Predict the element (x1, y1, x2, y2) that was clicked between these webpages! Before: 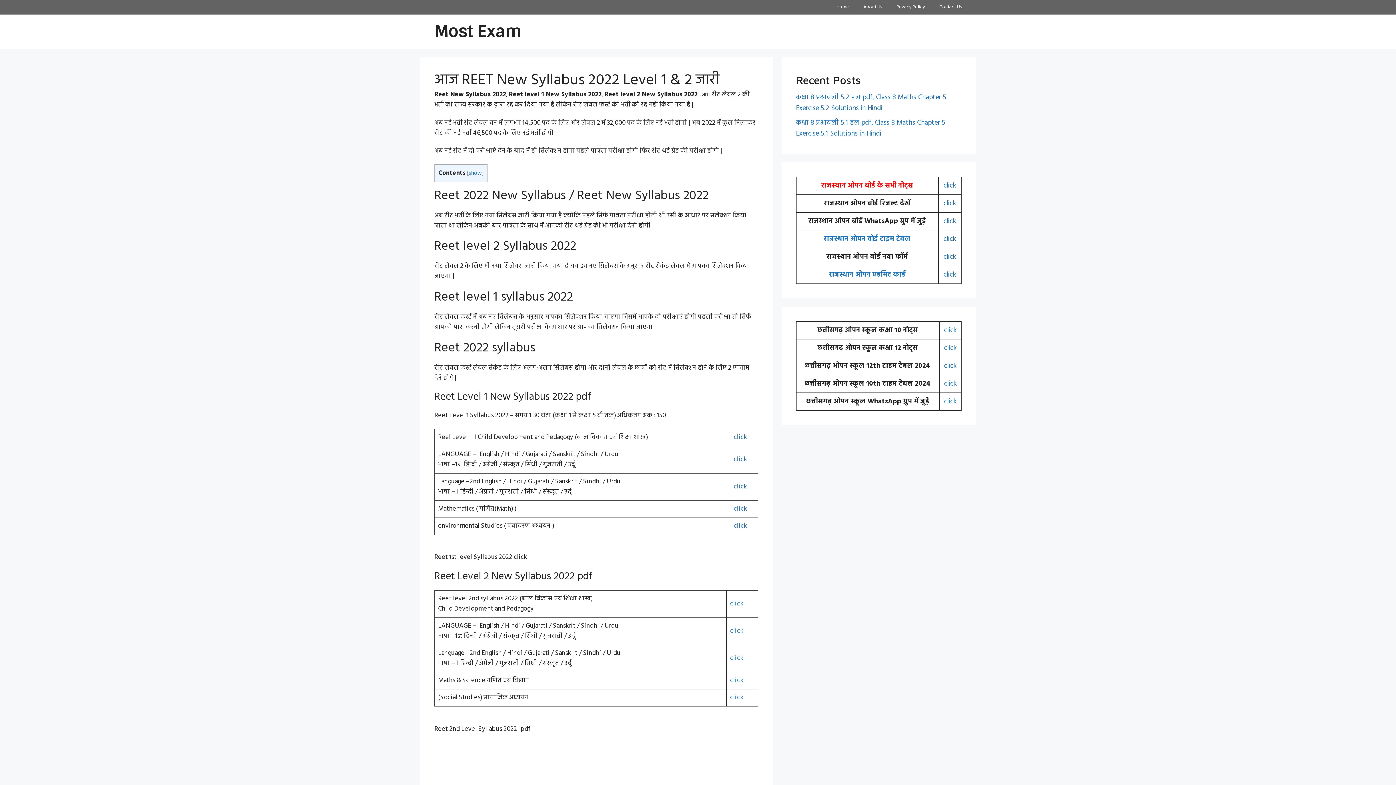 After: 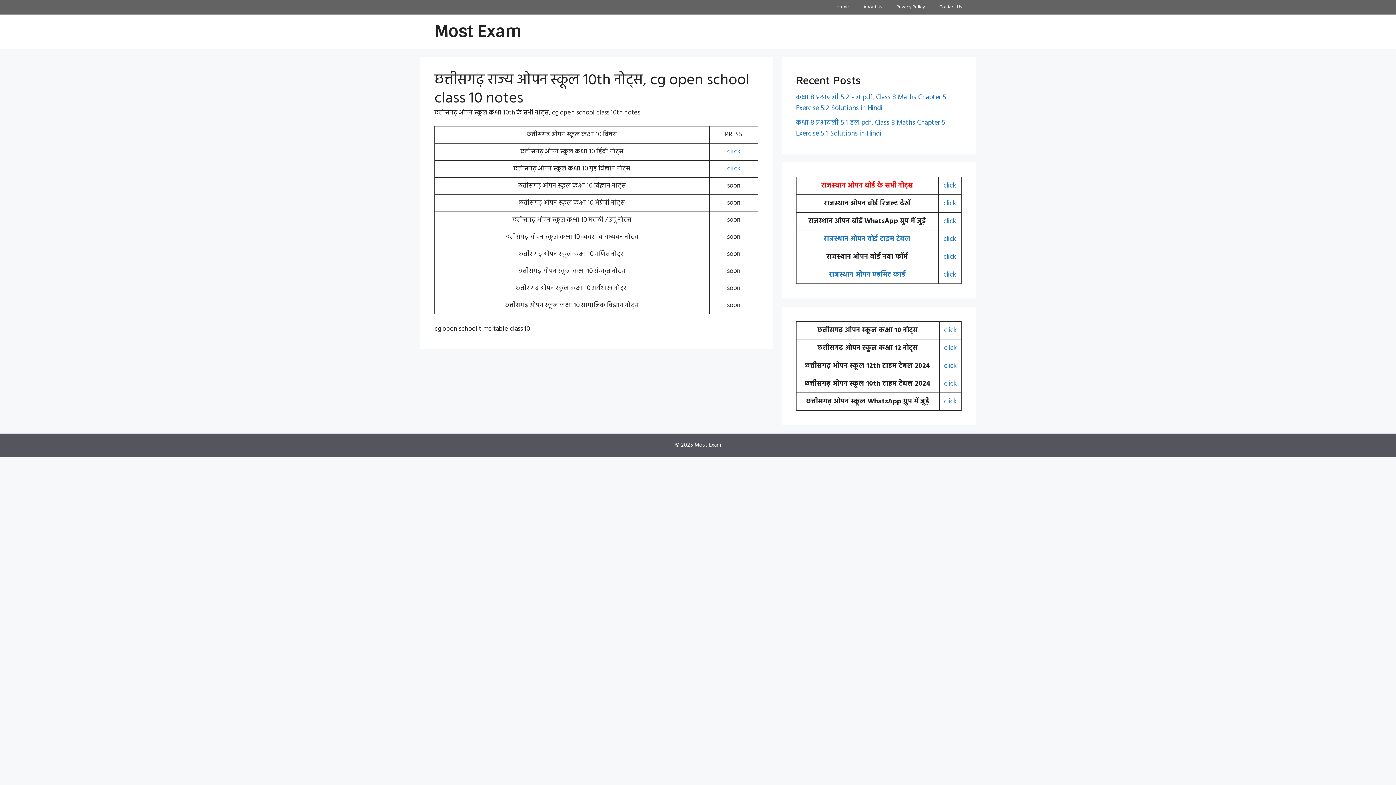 Action: label: click bbox: (944, 324, 956, 335)